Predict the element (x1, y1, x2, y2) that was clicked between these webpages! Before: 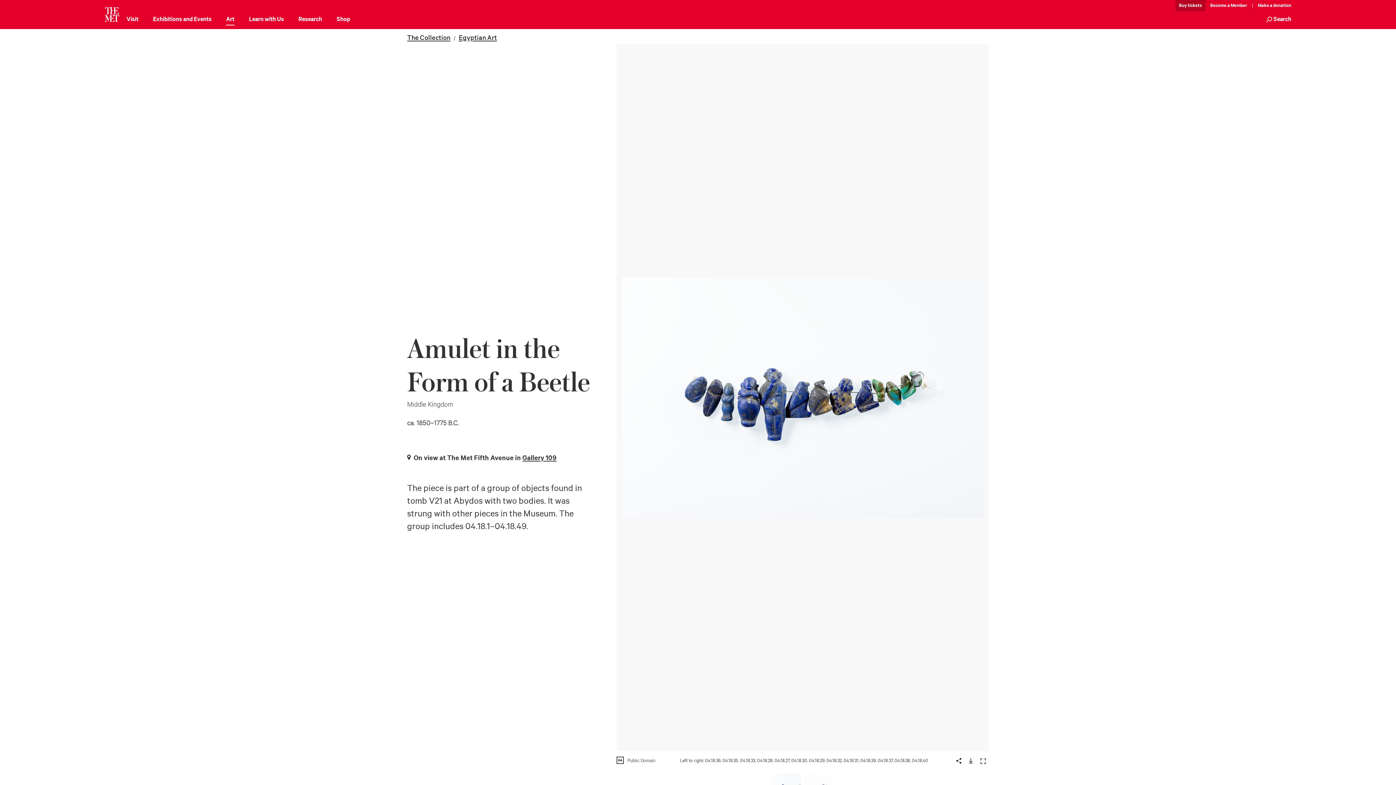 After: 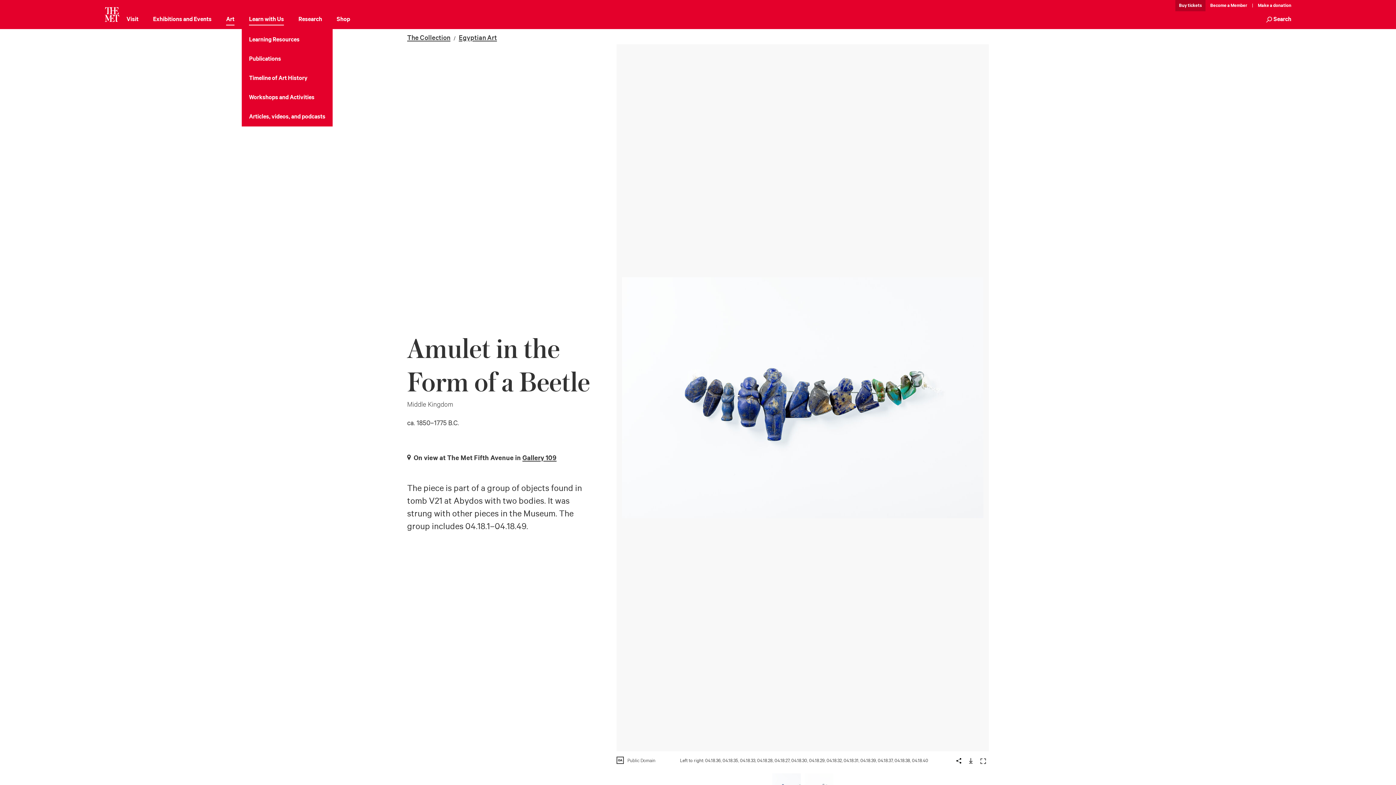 Action: label: Learn with Us bbox: (249, 14, 284, 25)